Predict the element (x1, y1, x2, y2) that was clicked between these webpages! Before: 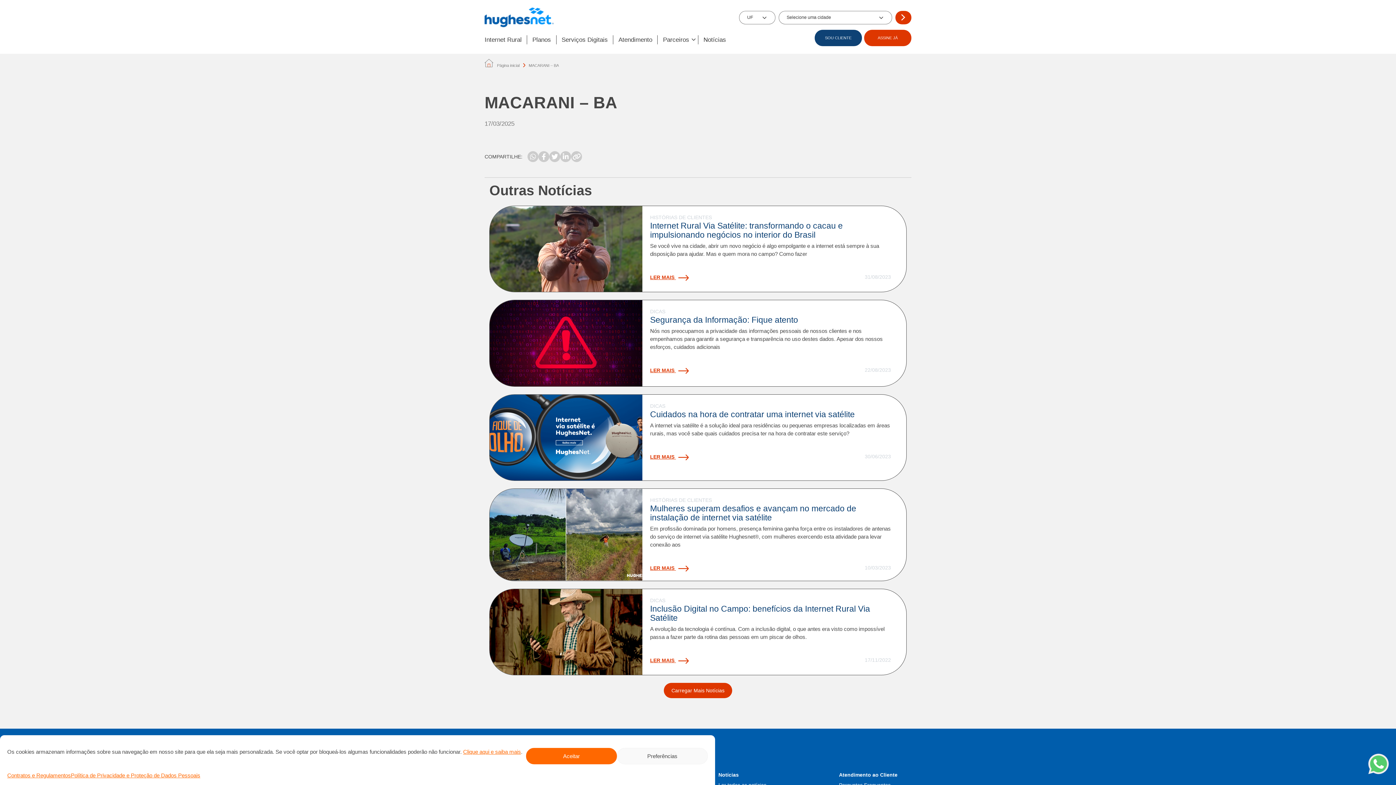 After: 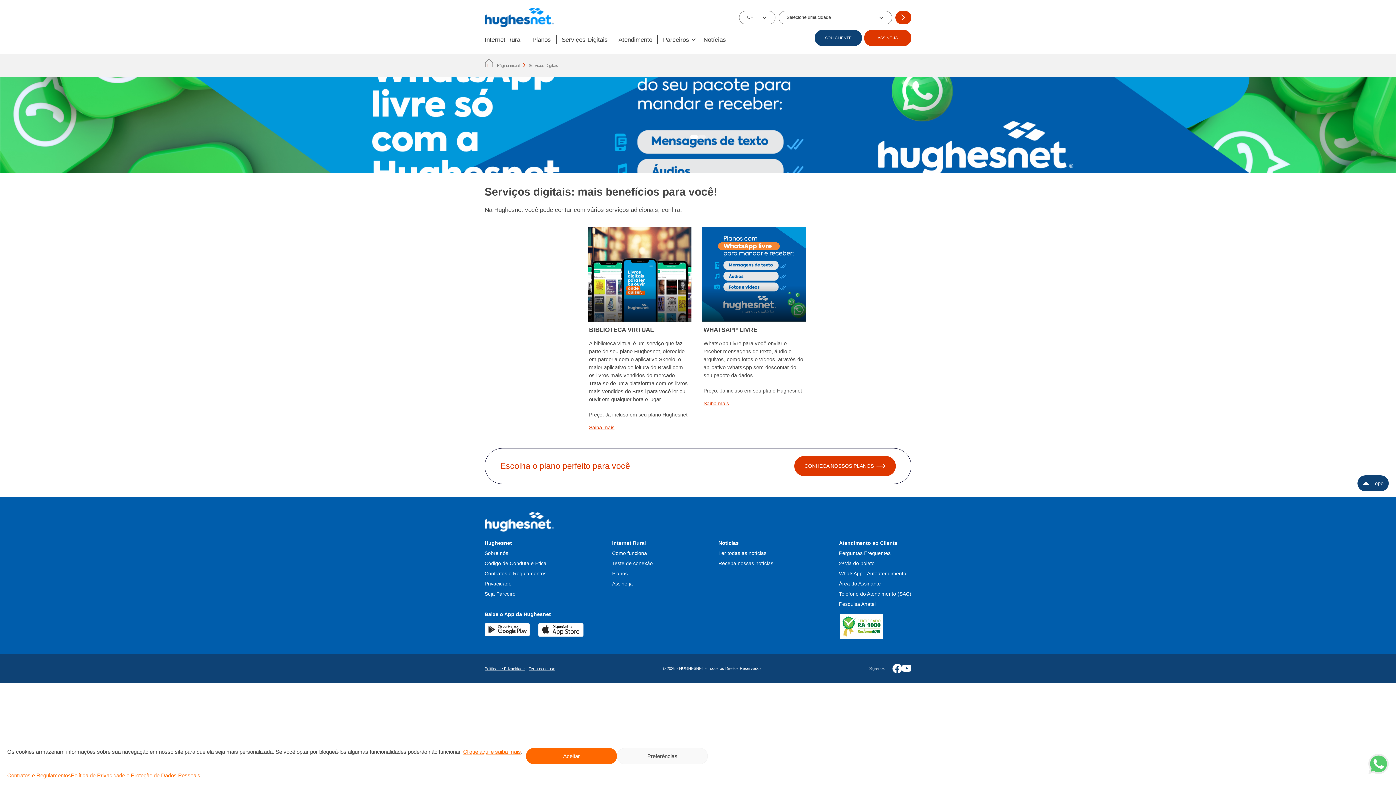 Action: label: Serviços Digitais bbox: (556, 35, 613, 44)